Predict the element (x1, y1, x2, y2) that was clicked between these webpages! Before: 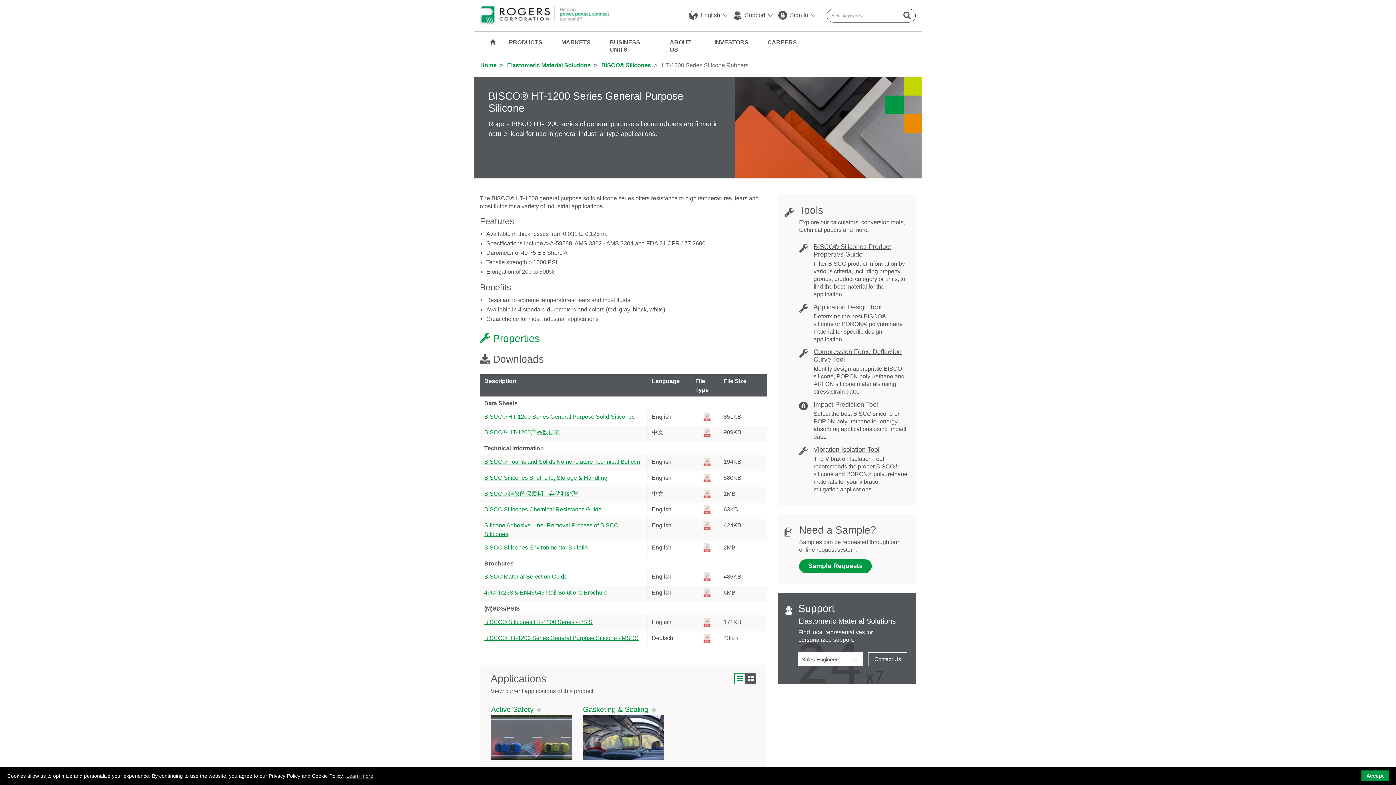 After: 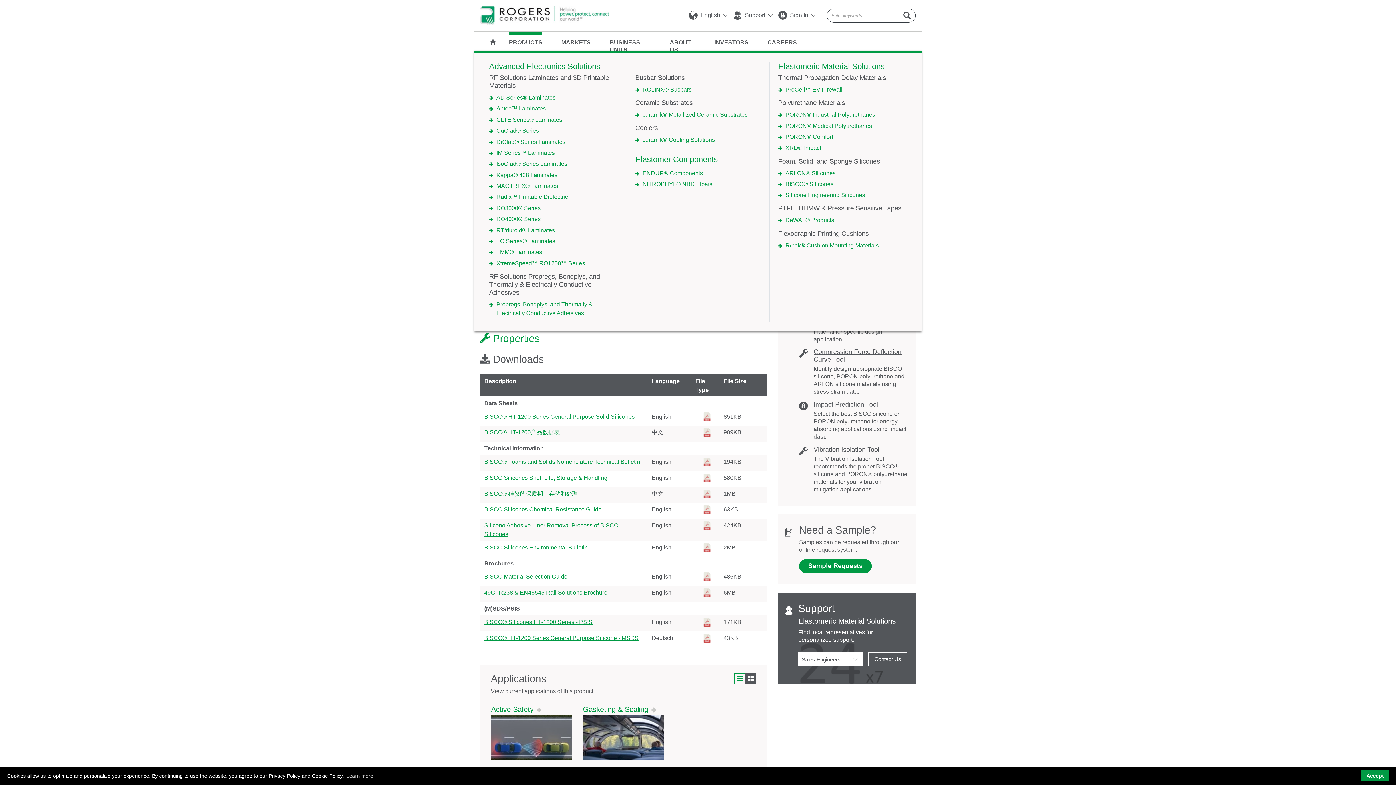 Action: bbox: (509, 31, 542, 46) label: PRODUCTS